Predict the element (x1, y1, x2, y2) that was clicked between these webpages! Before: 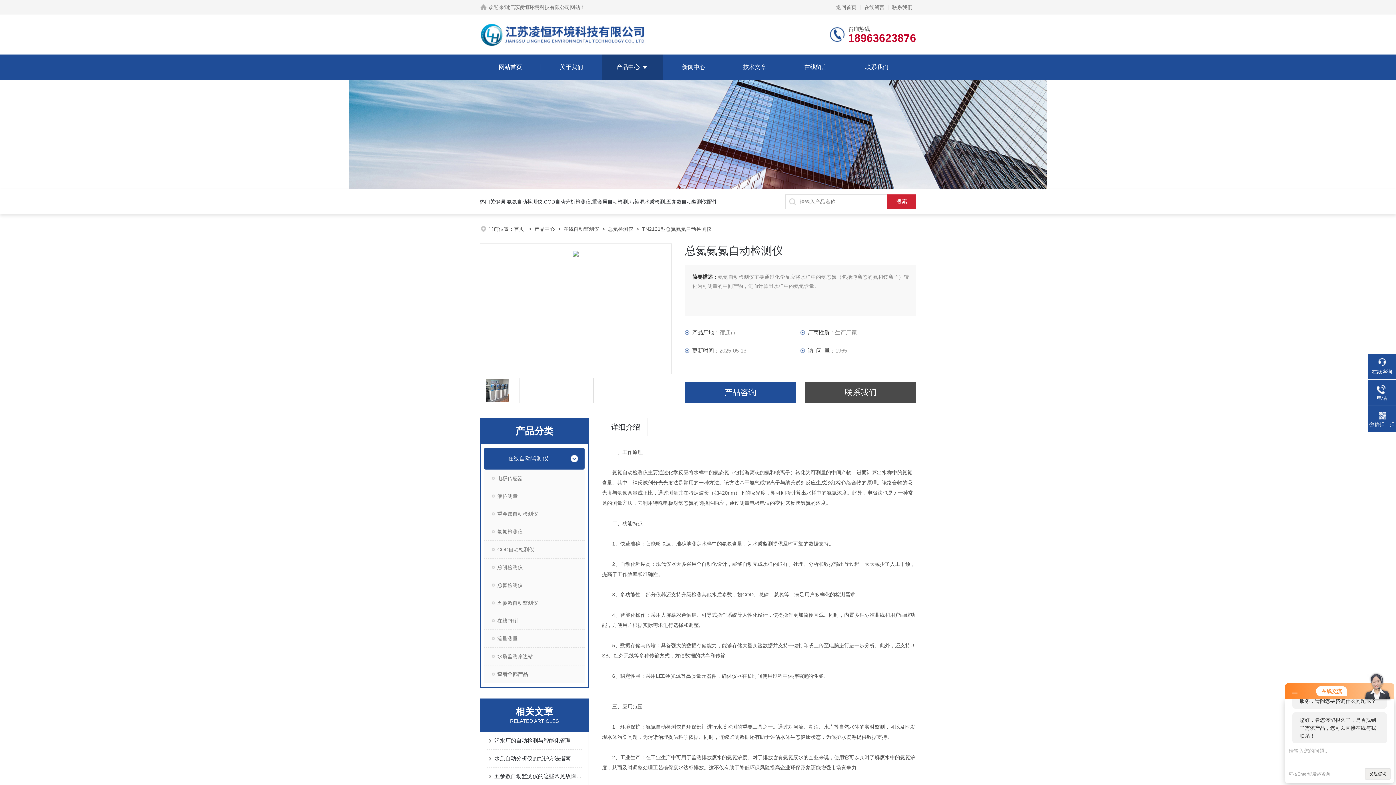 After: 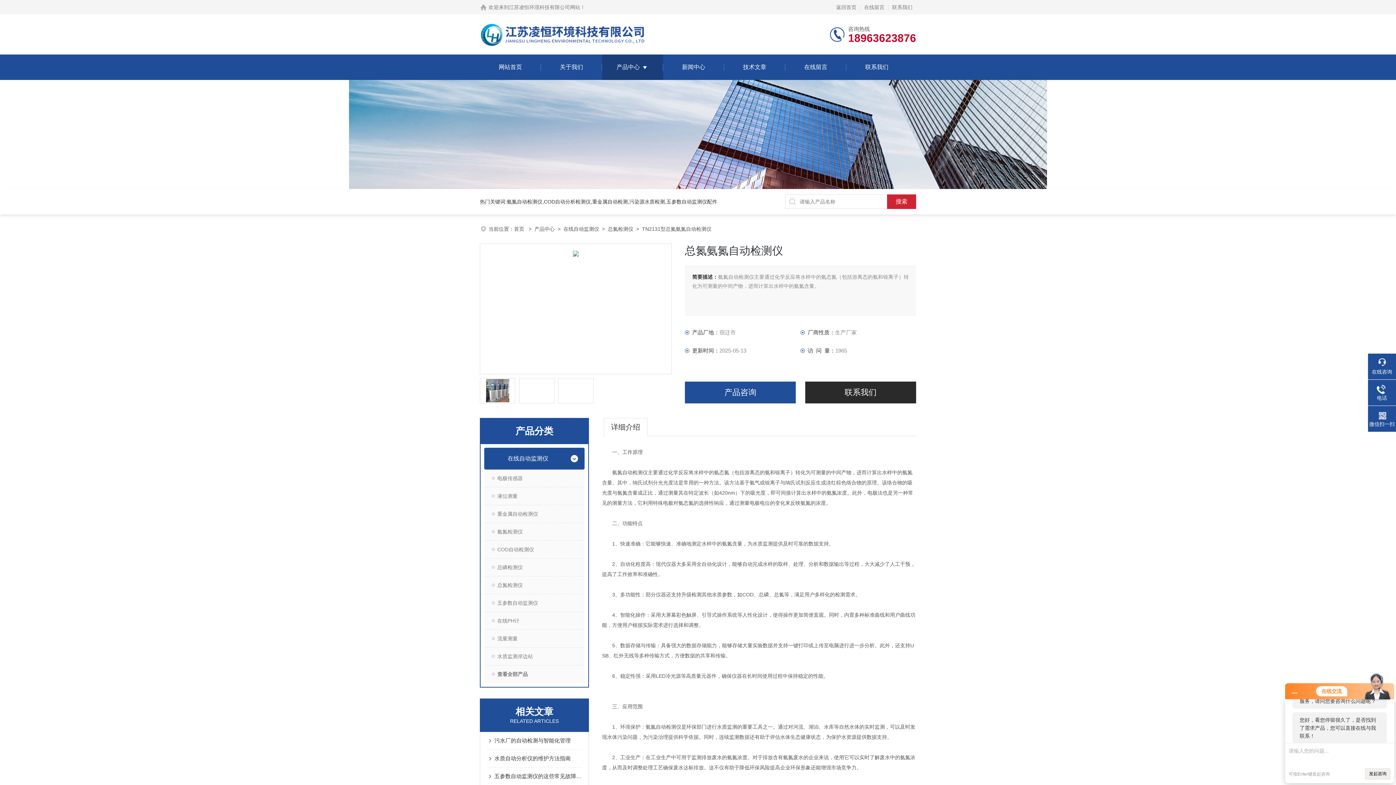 Action: bbox: (805, 381, 916, 403) label: 联系我们